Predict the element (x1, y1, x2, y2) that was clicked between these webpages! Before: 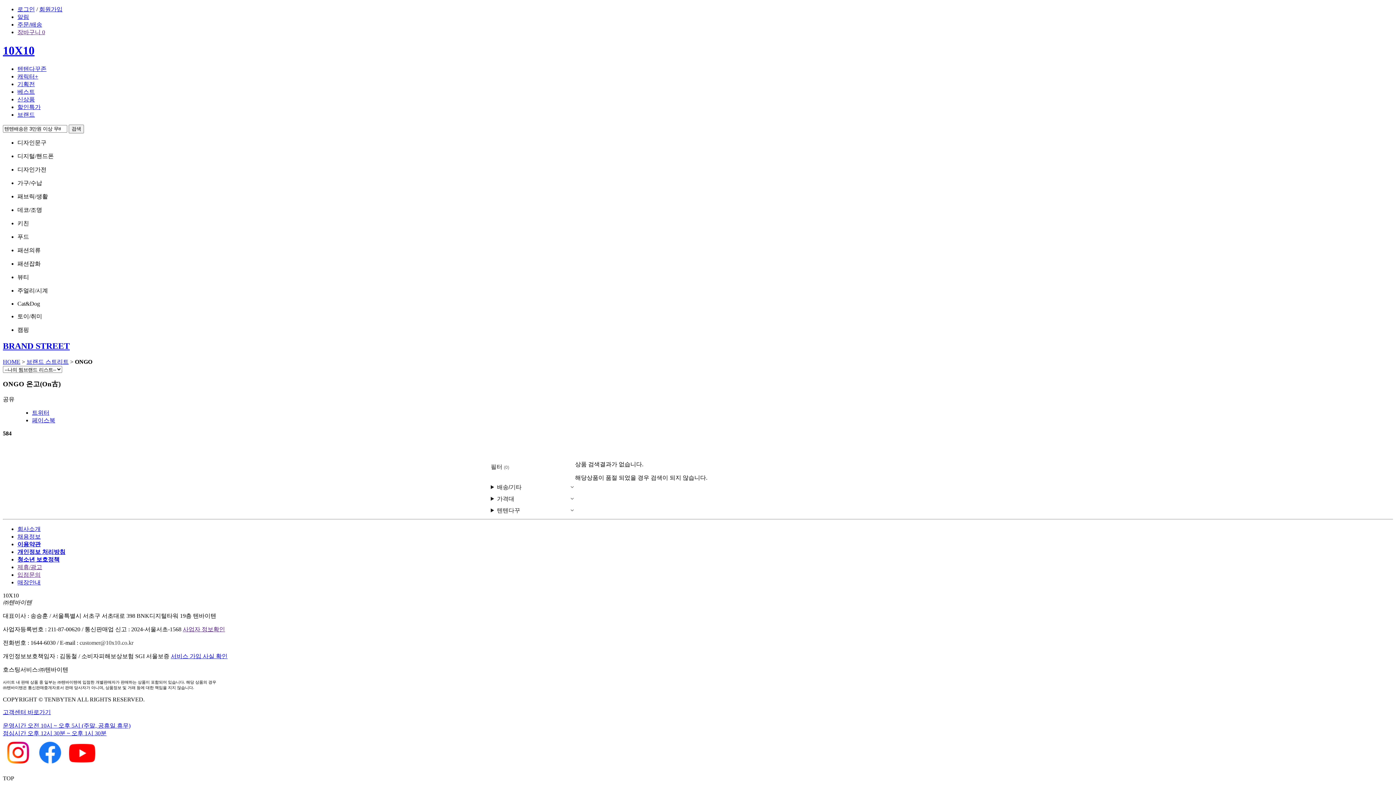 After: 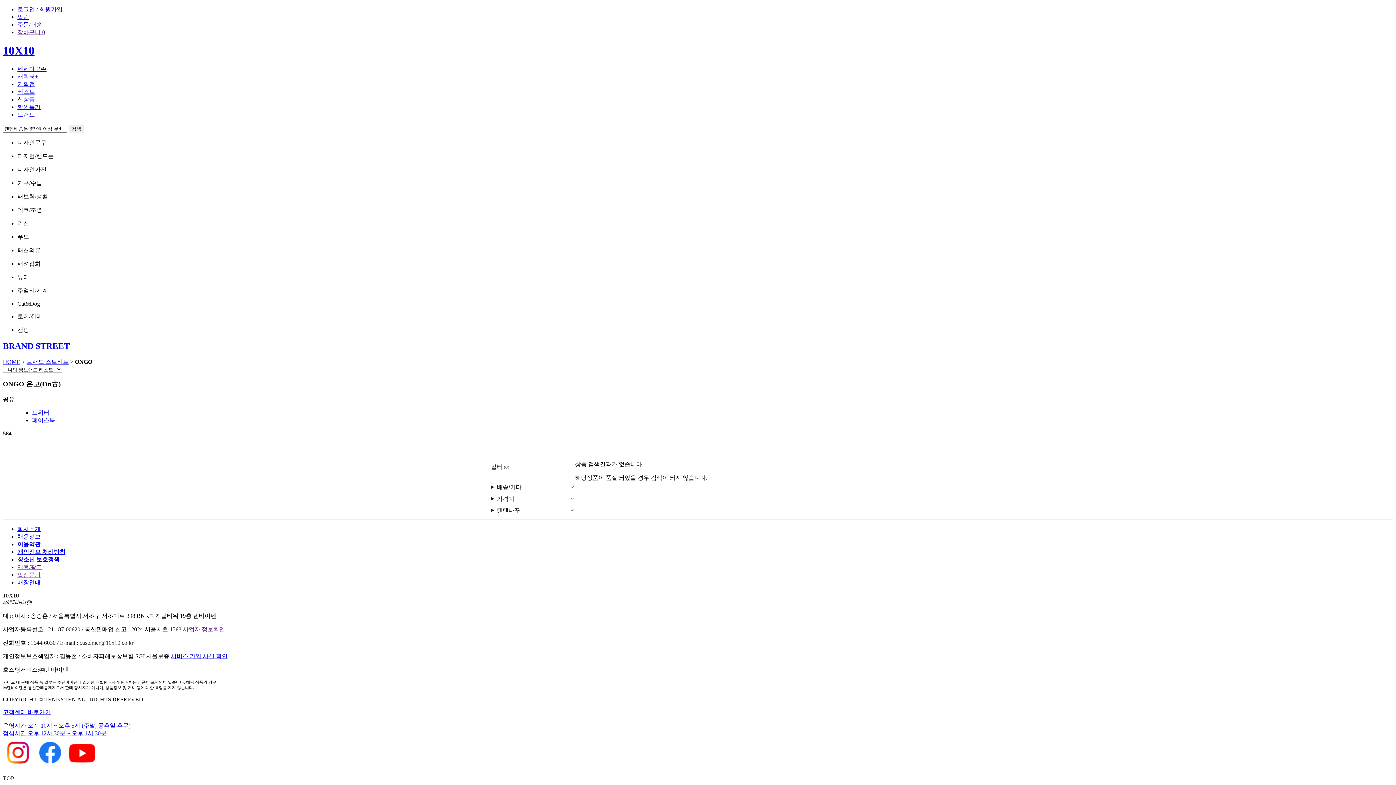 Action: bbox: (17, 533, 40, 539) label: 채용정보